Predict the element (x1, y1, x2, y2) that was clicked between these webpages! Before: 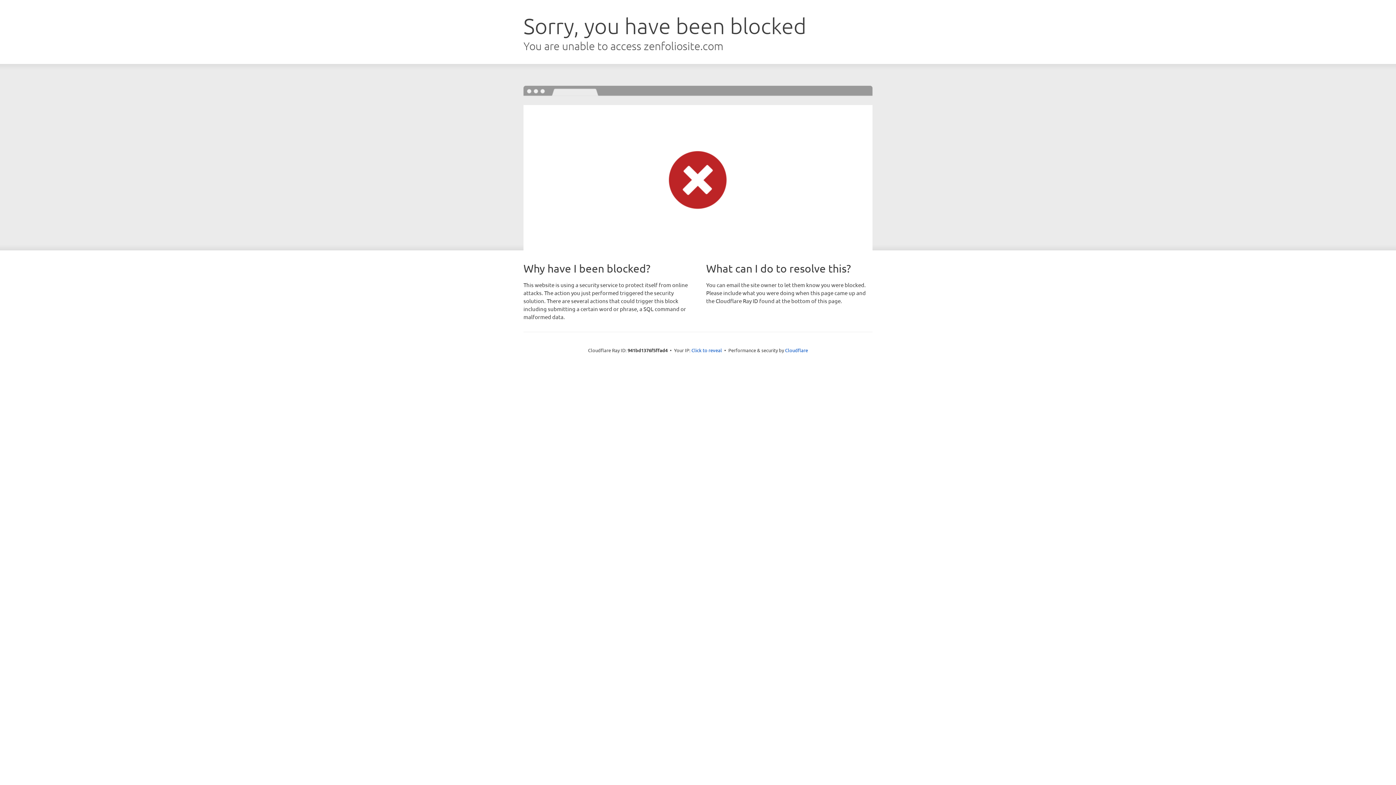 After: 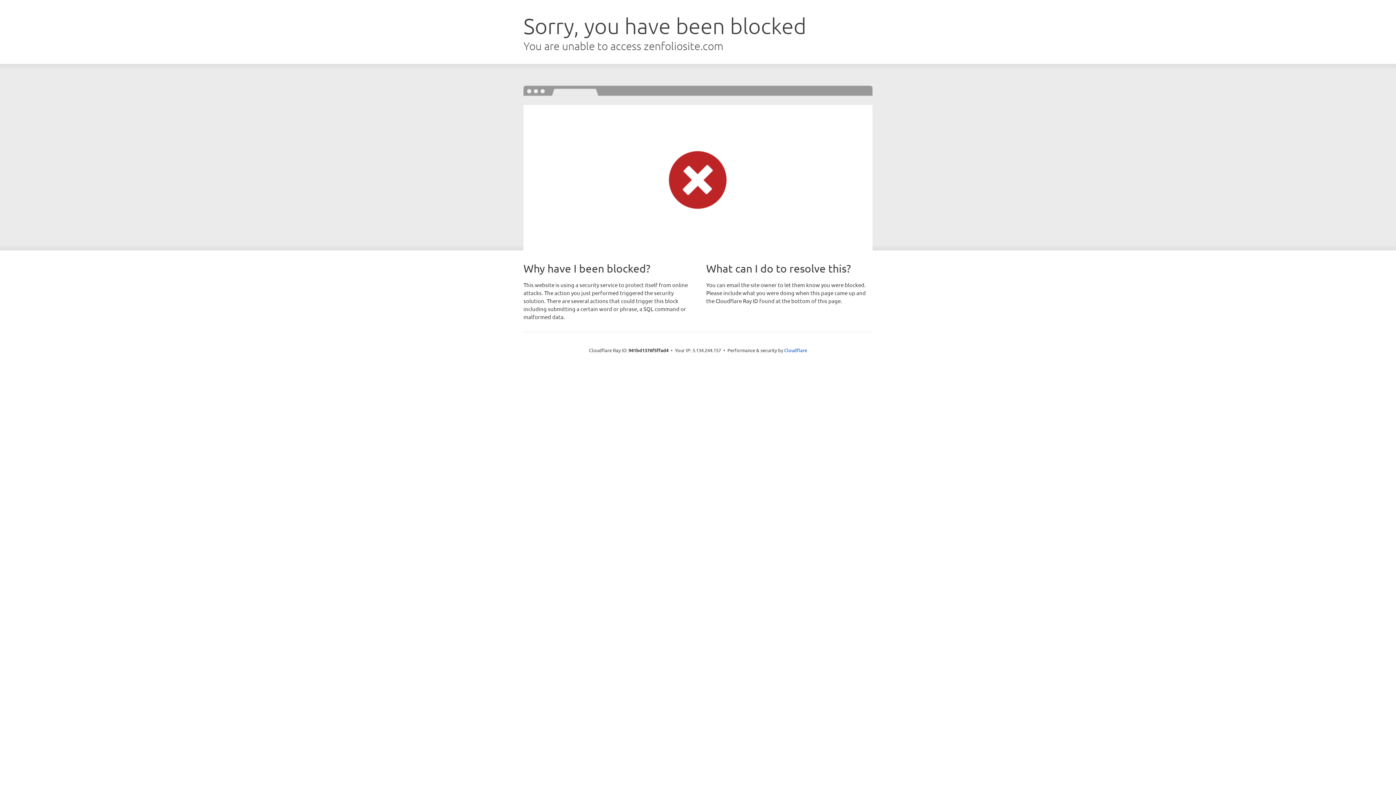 Action: bbox: (691, 346, 722, 353) label: Click to reveal